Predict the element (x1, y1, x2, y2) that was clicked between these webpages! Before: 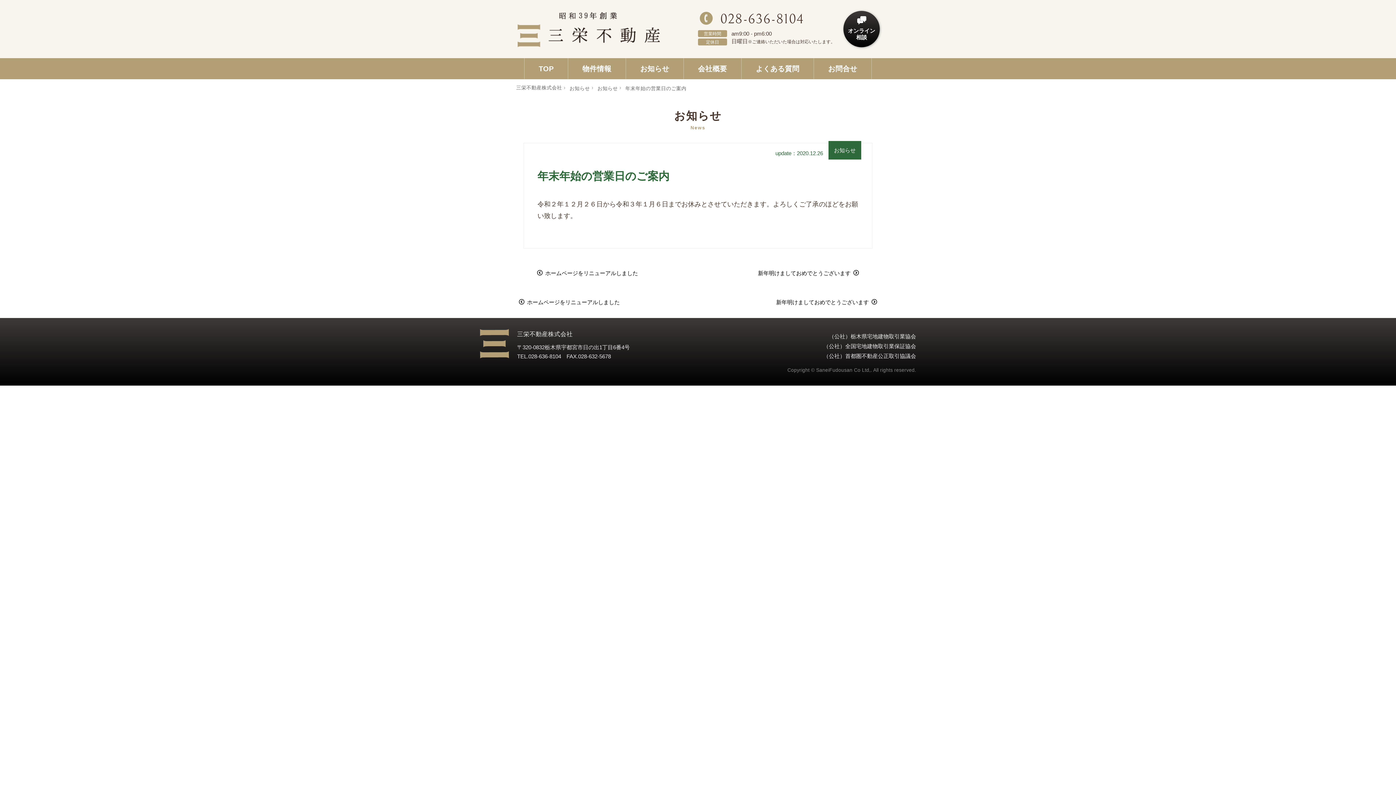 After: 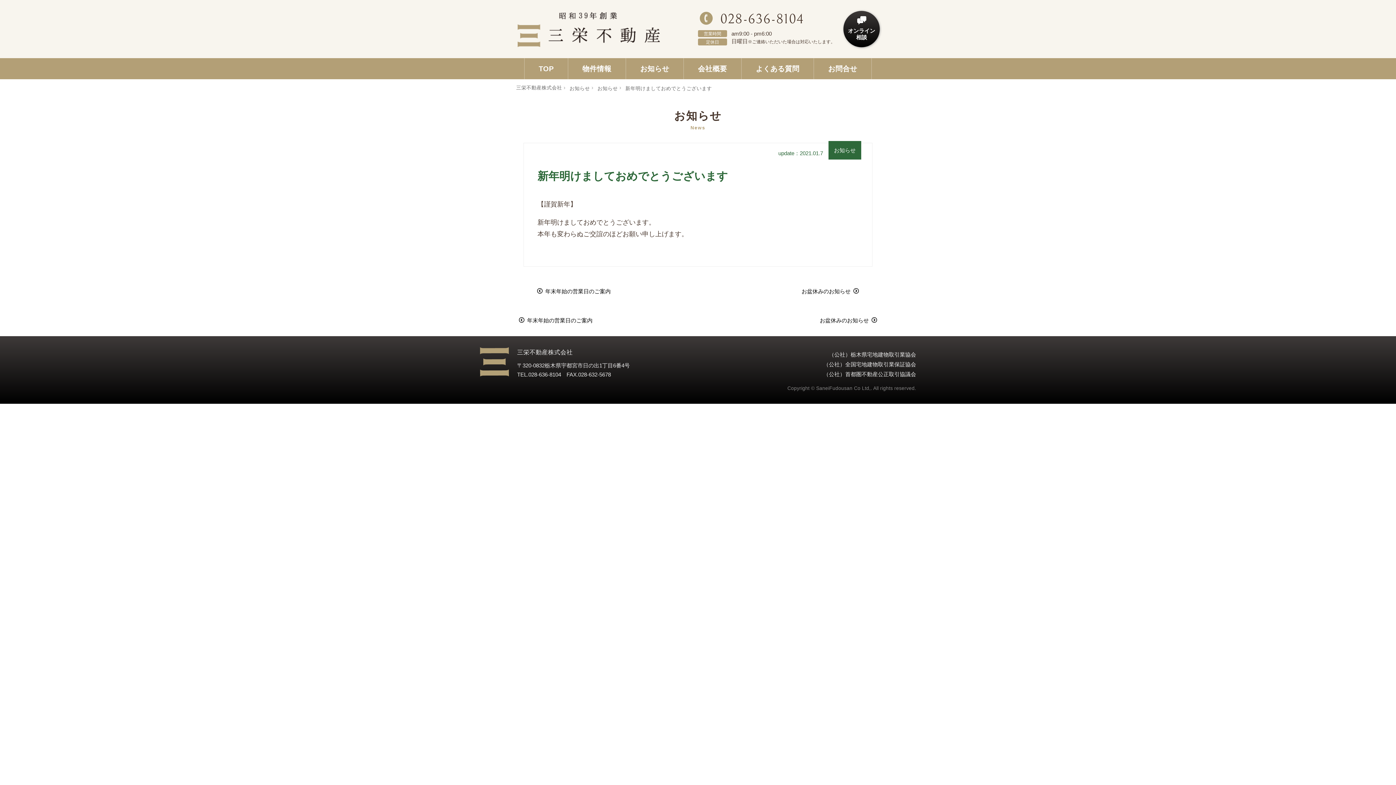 Action: bbox: (704, 265, 861, 280) label: 新年明けましておめでとうございます